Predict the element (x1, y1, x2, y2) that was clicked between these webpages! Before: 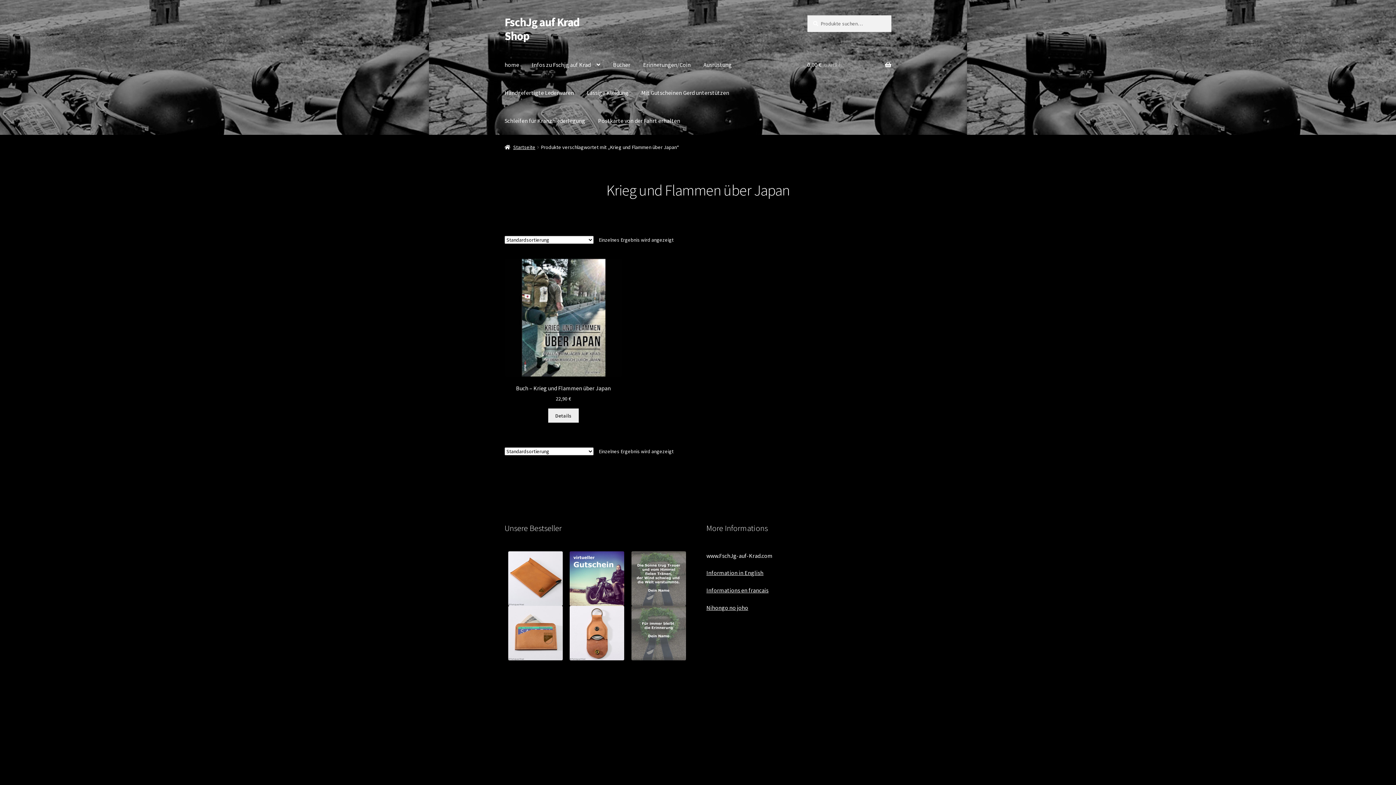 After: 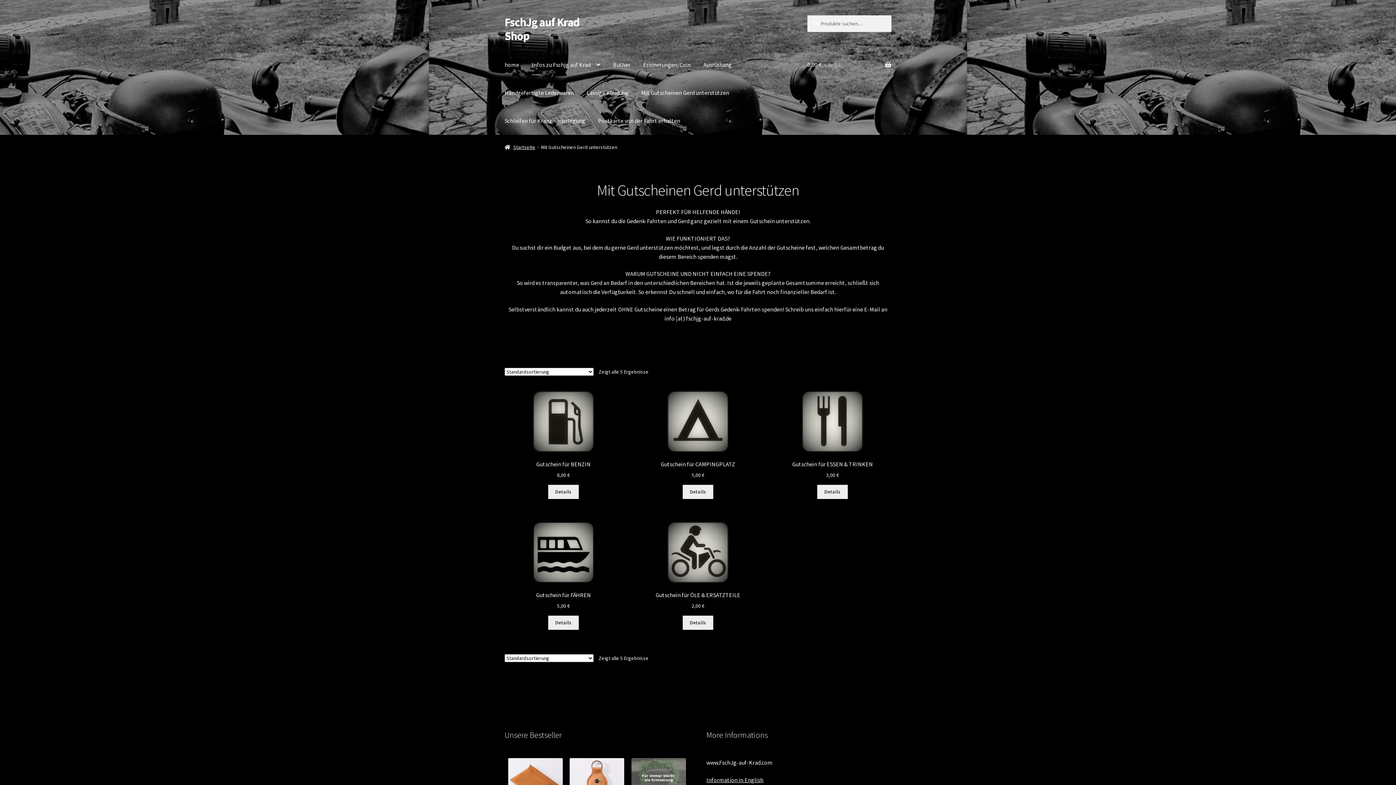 Action: bbox: (635, 79, 735, 106) label: Mit Gutscheinen Gerd unterstützen